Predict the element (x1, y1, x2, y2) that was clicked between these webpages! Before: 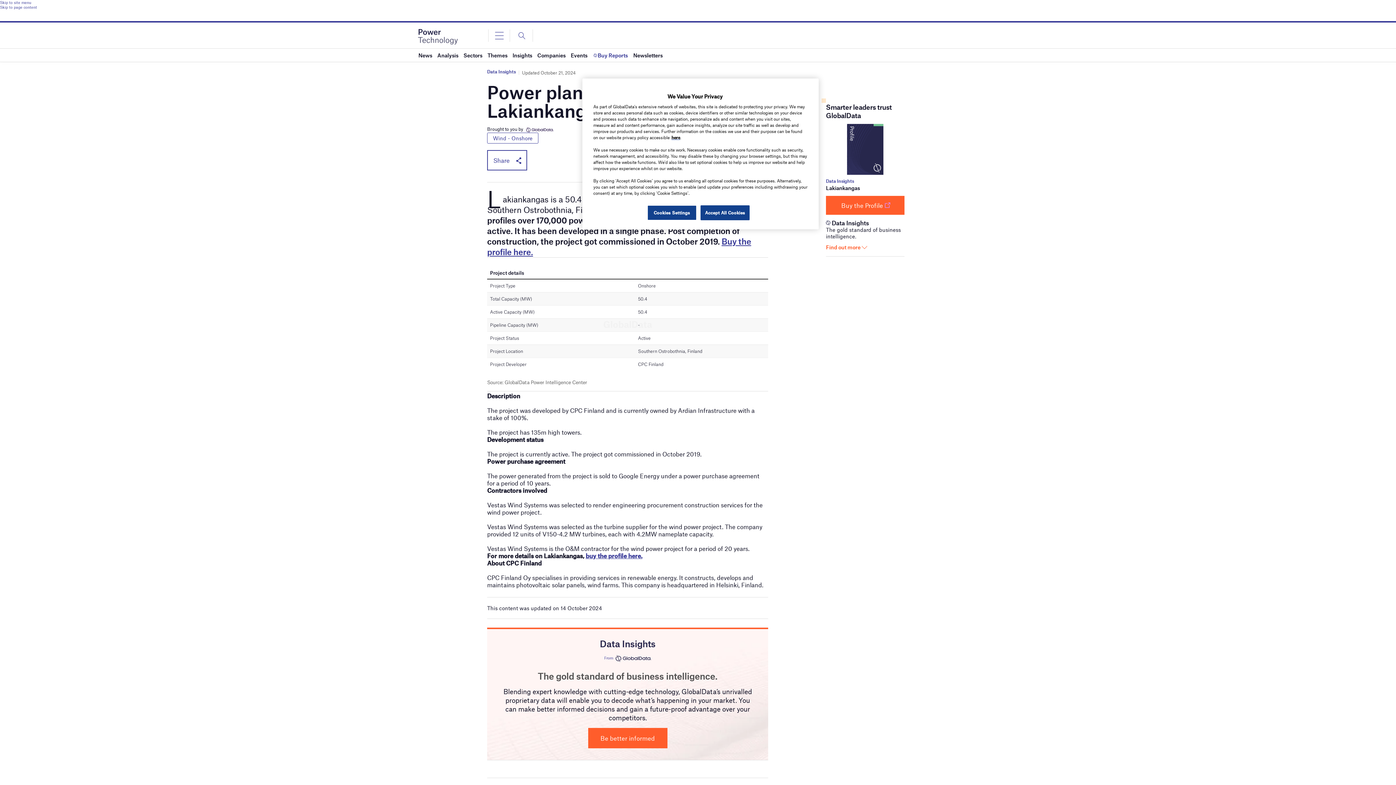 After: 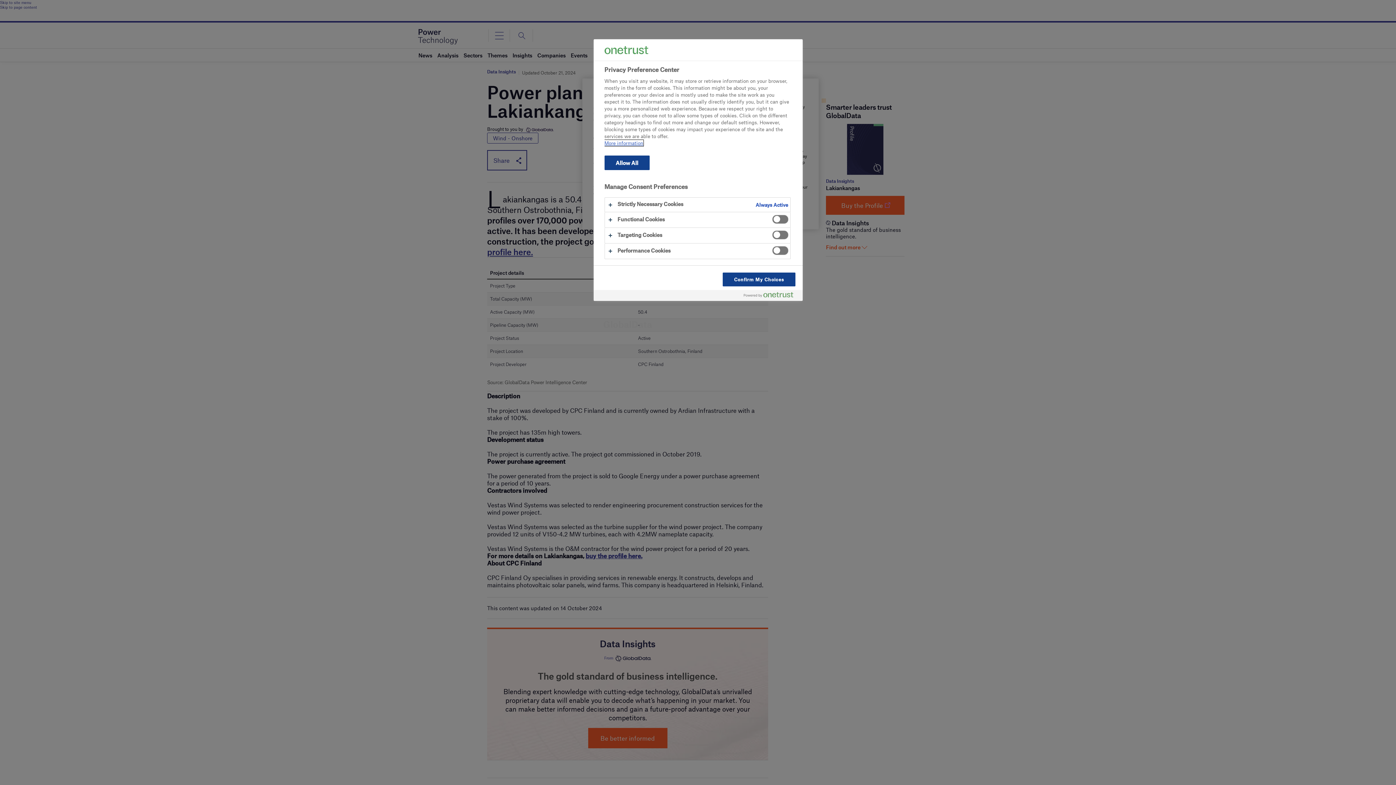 Action: label: Cookies Settings bbox: (647, 205, 696, 220)